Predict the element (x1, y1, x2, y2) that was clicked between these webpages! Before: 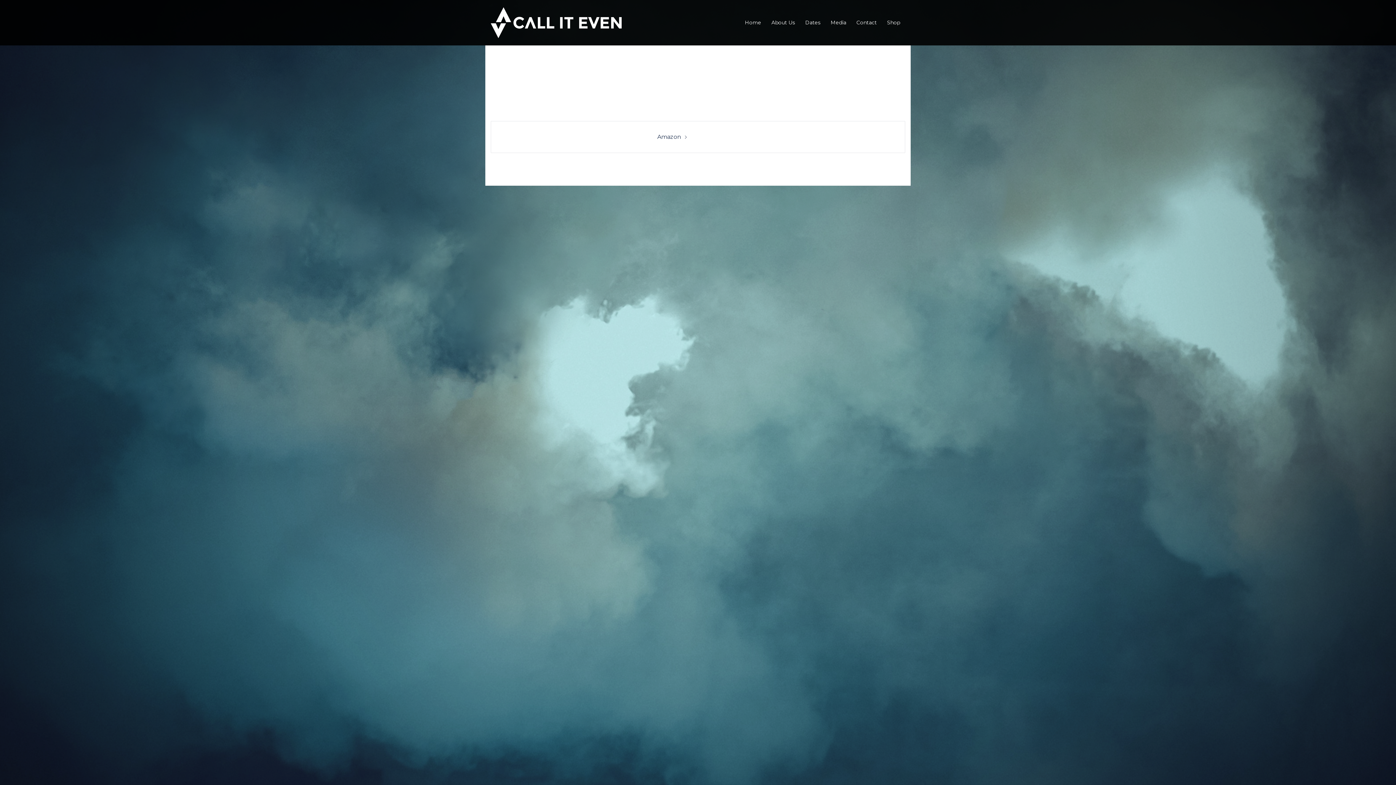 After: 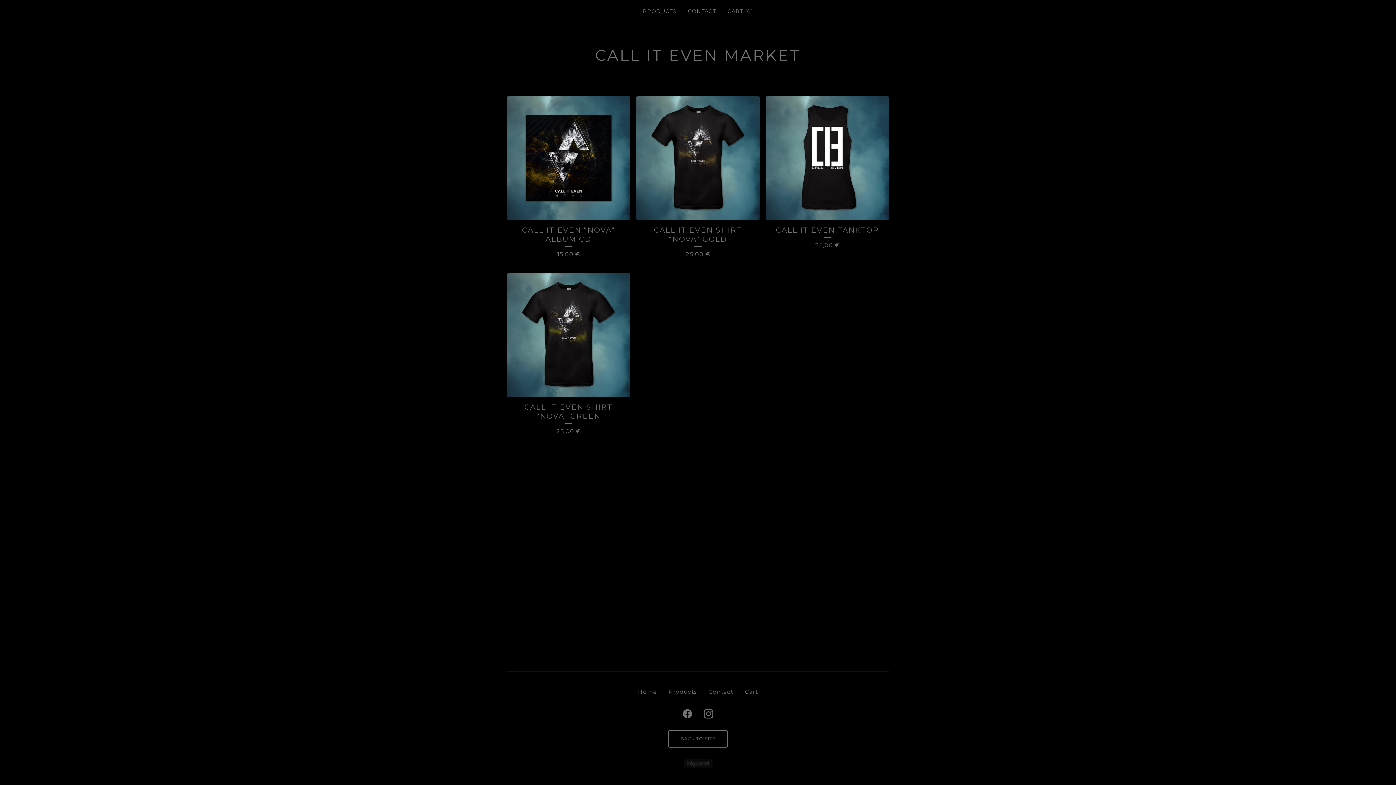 Action: label: Shop bbox: (887, 18, 900, 26)